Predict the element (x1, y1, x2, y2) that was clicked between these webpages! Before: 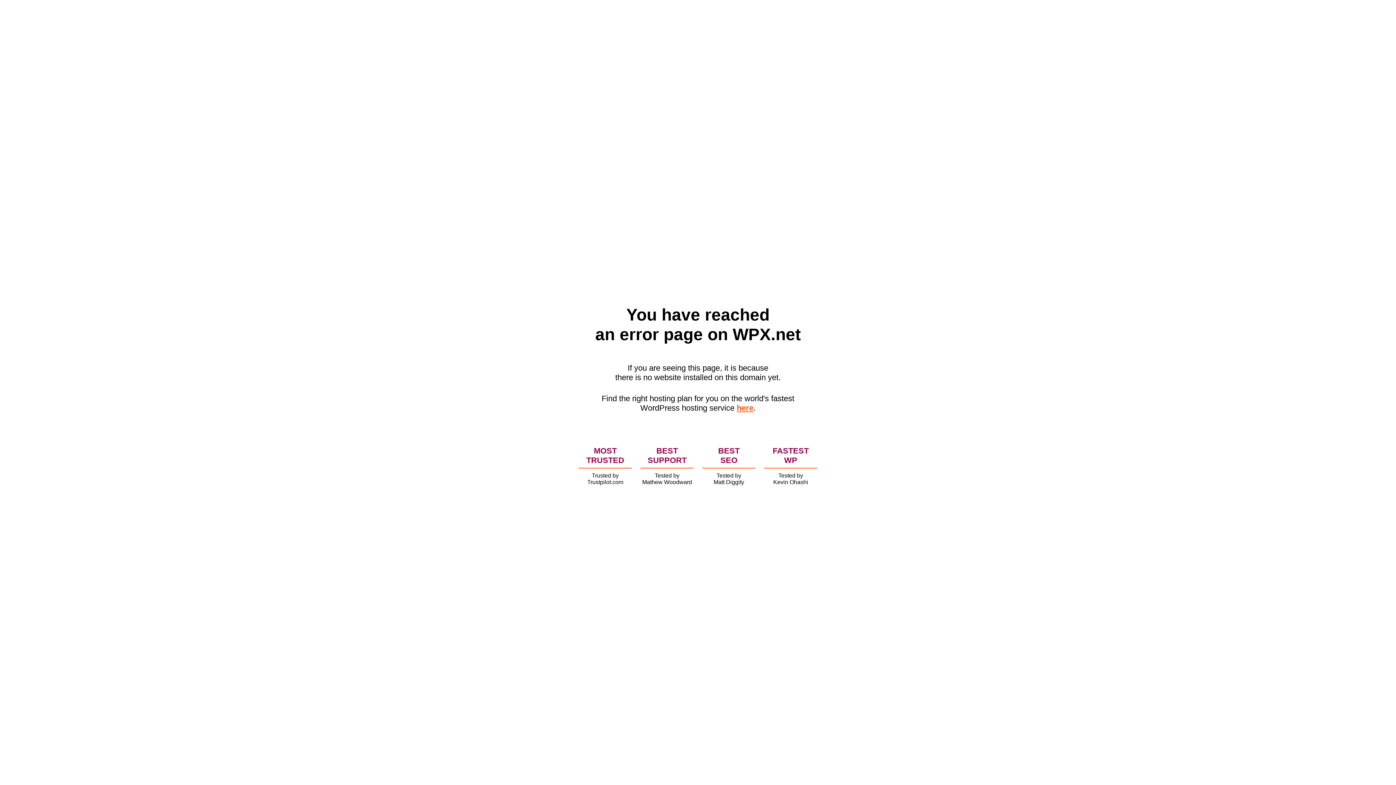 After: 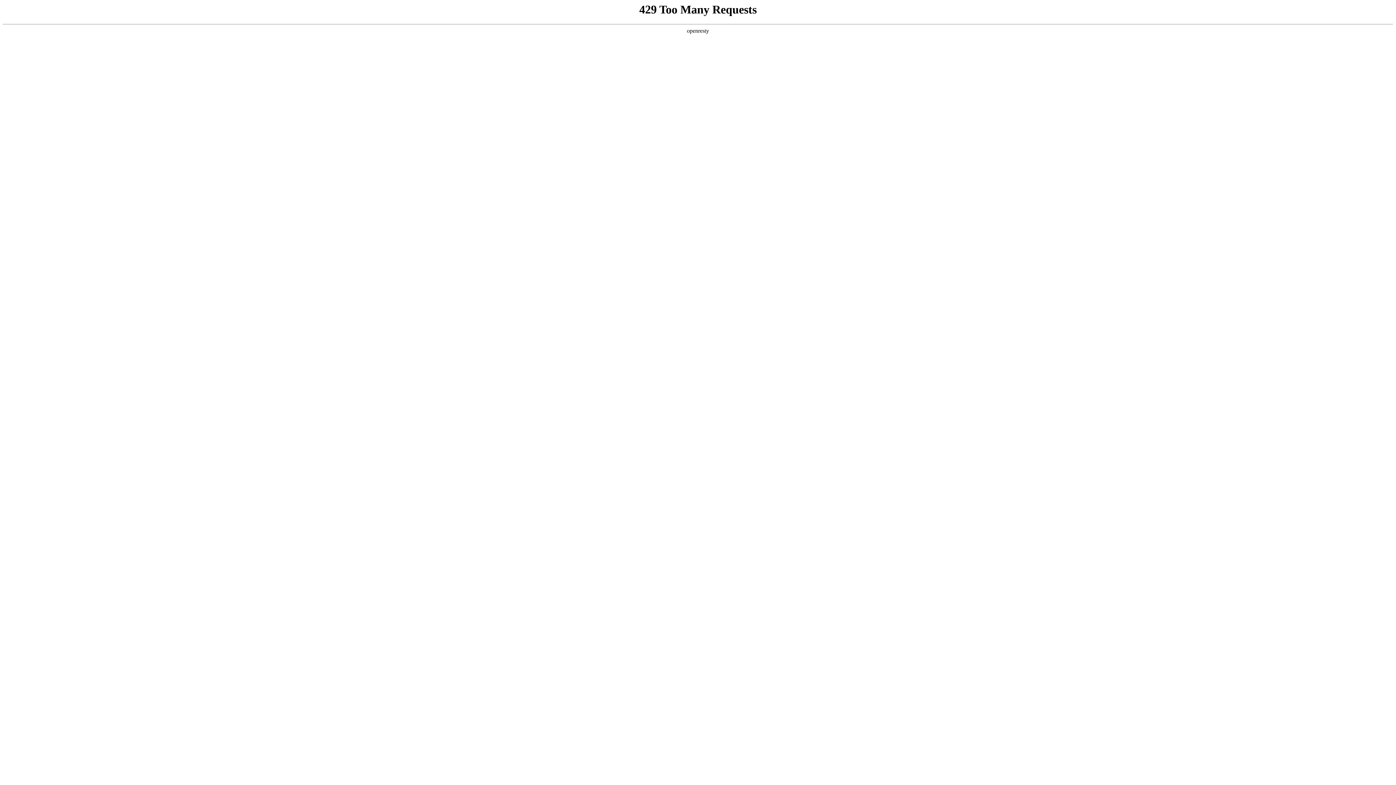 Action: label: here bbox: (736, 403, 753, 412)